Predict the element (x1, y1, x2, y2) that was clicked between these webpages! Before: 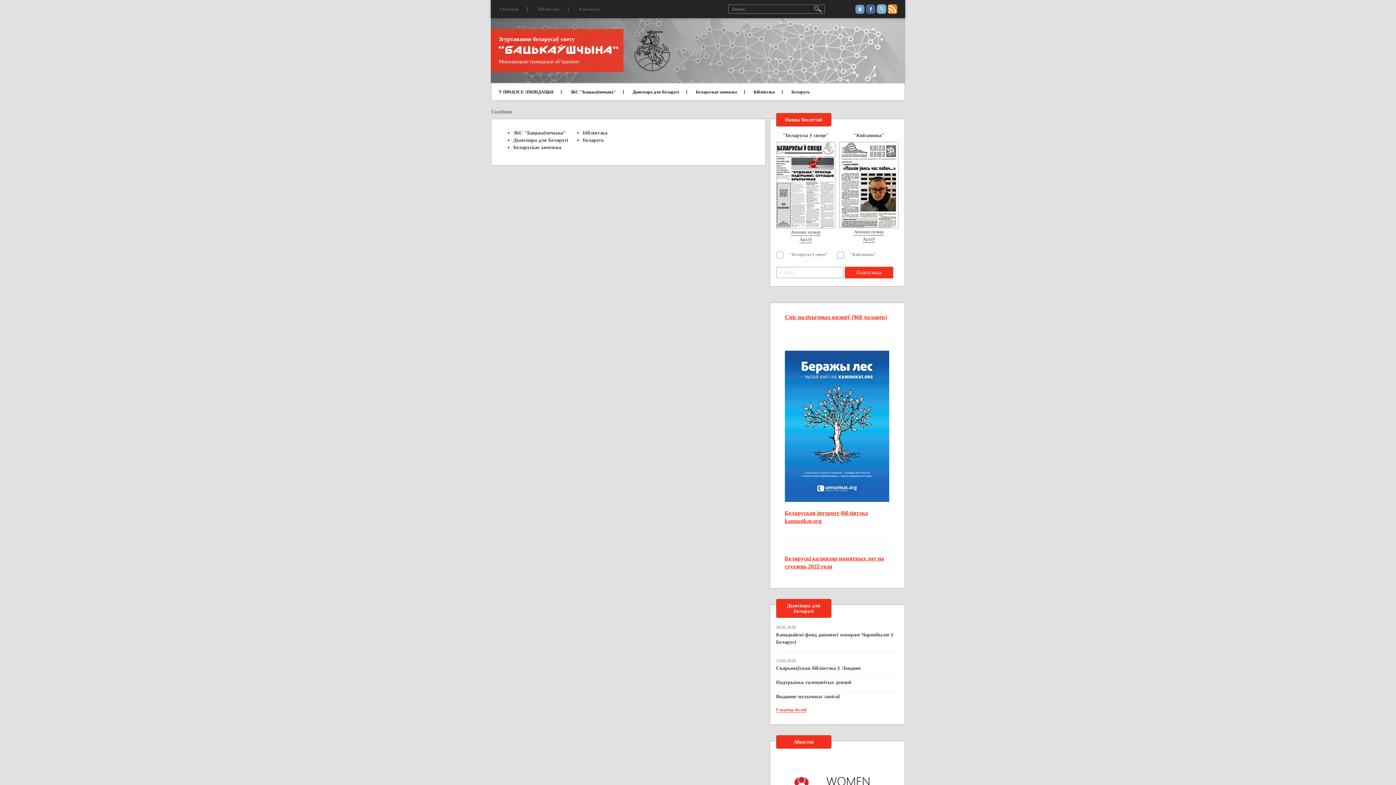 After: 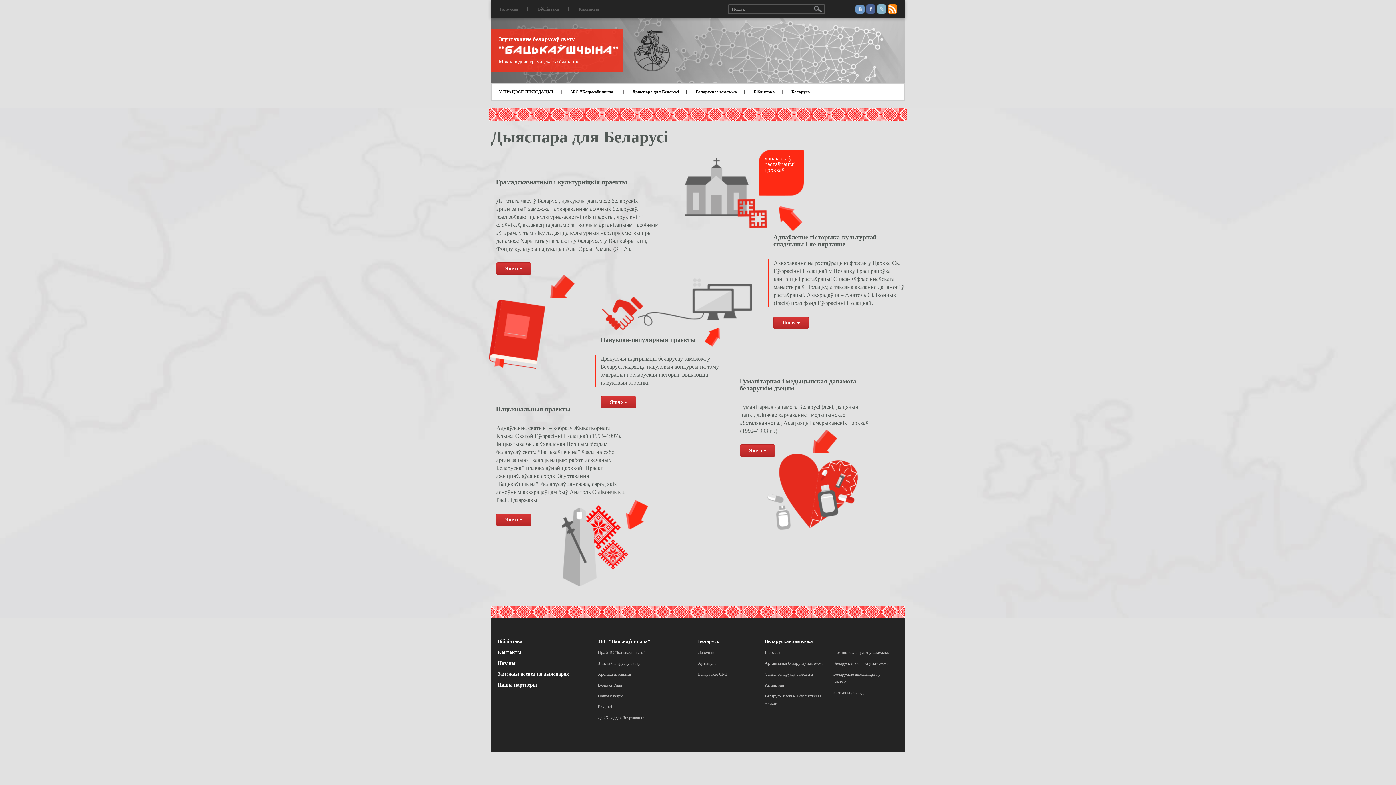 Action: bbox: (513, 137, 568, 142) label: Дыяспара для Беларусі